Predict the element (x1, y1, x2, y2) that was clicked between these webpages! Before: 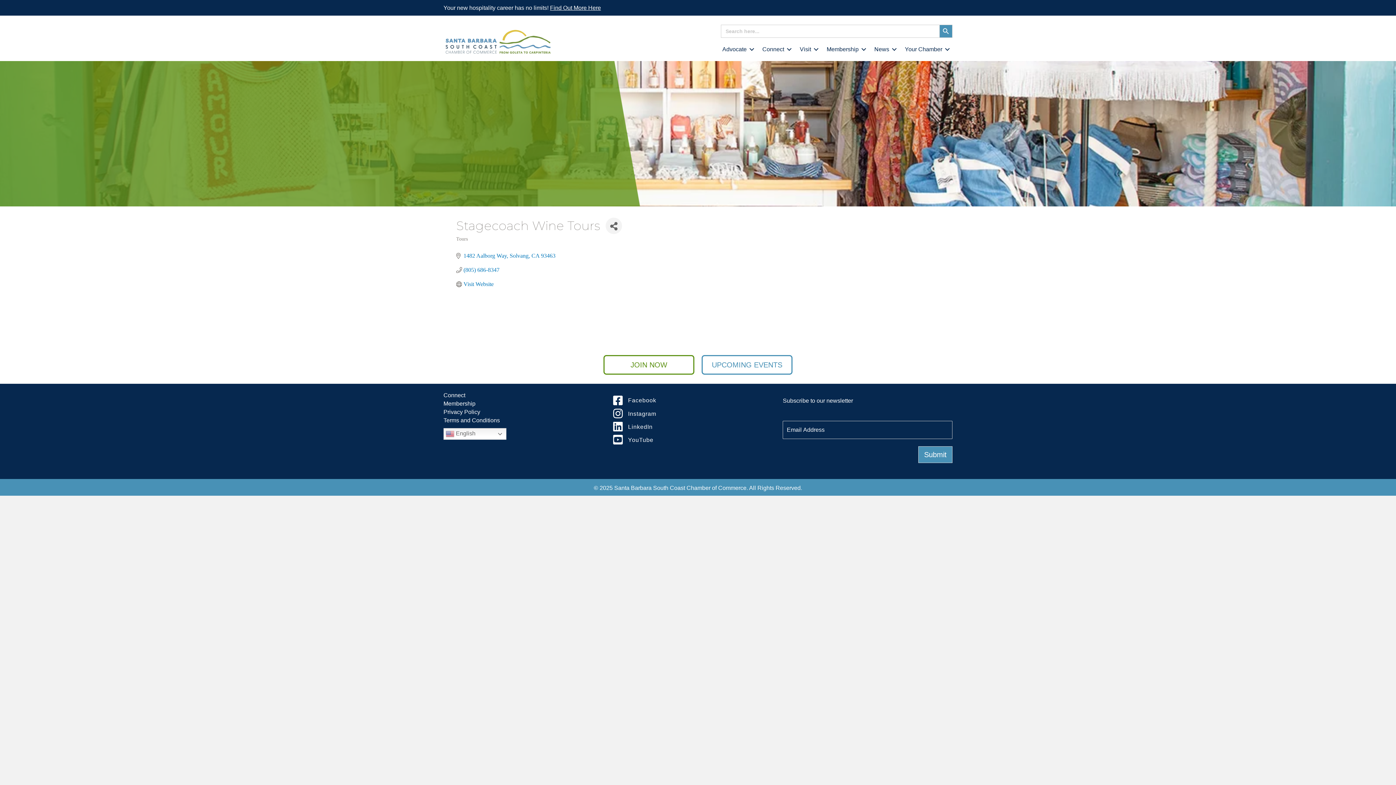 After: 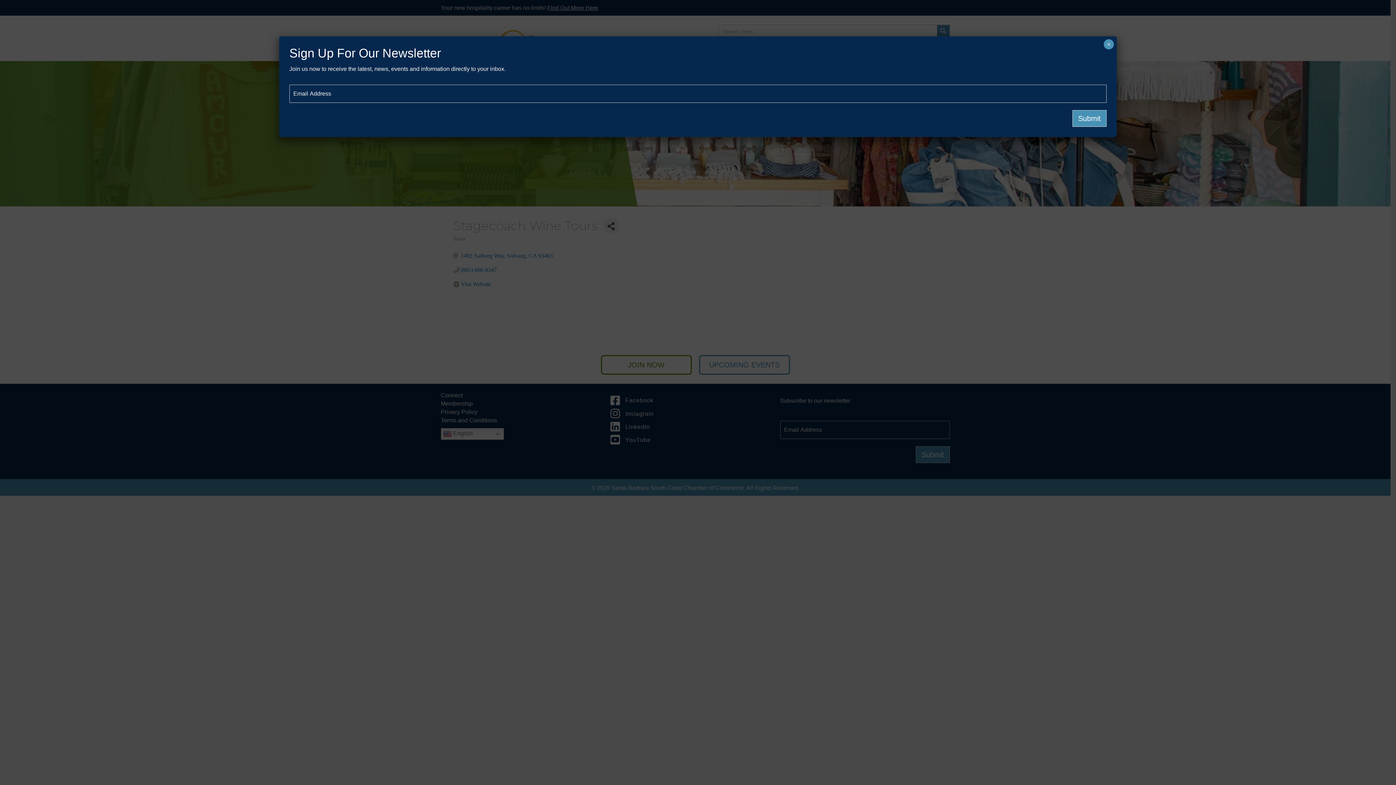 Action: bbox: (918, 446, 952, 463) label: Submit